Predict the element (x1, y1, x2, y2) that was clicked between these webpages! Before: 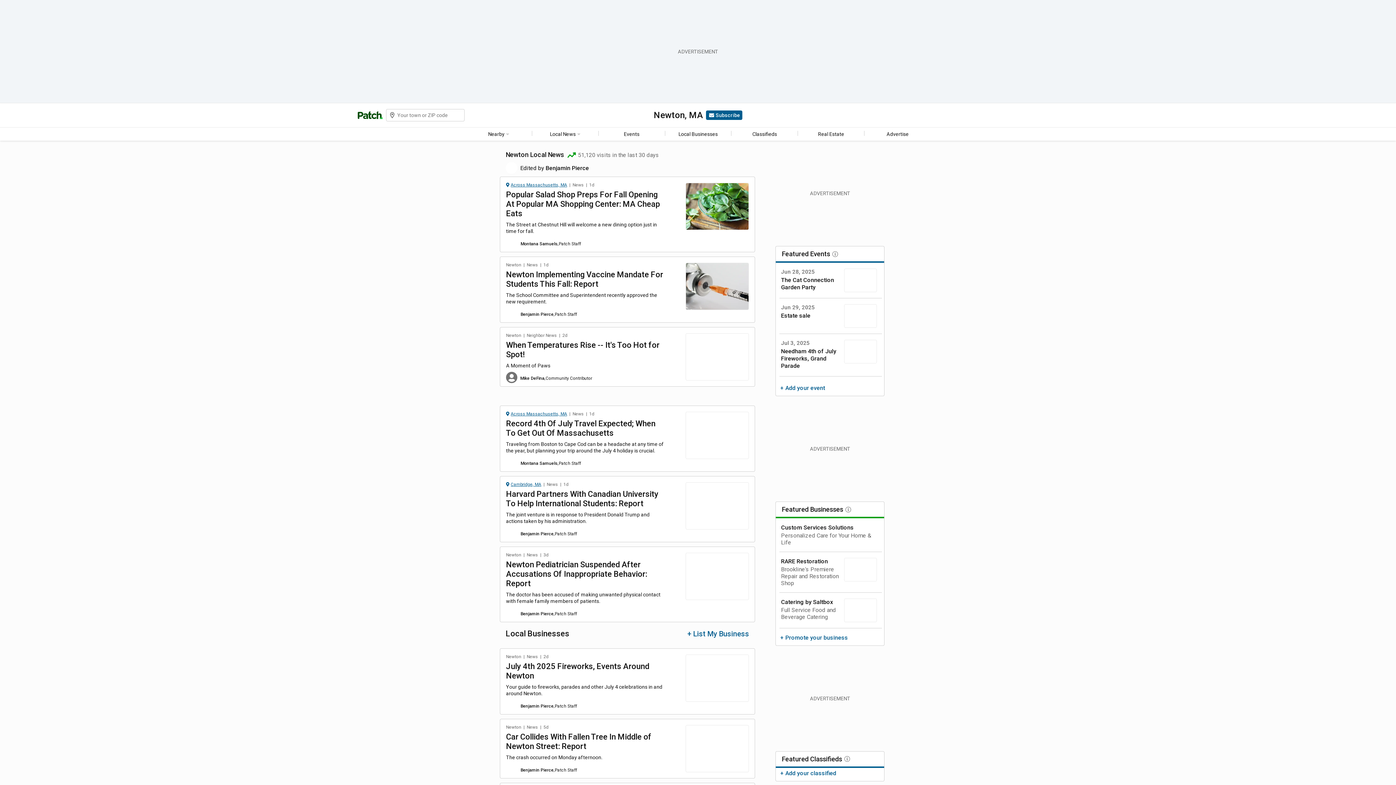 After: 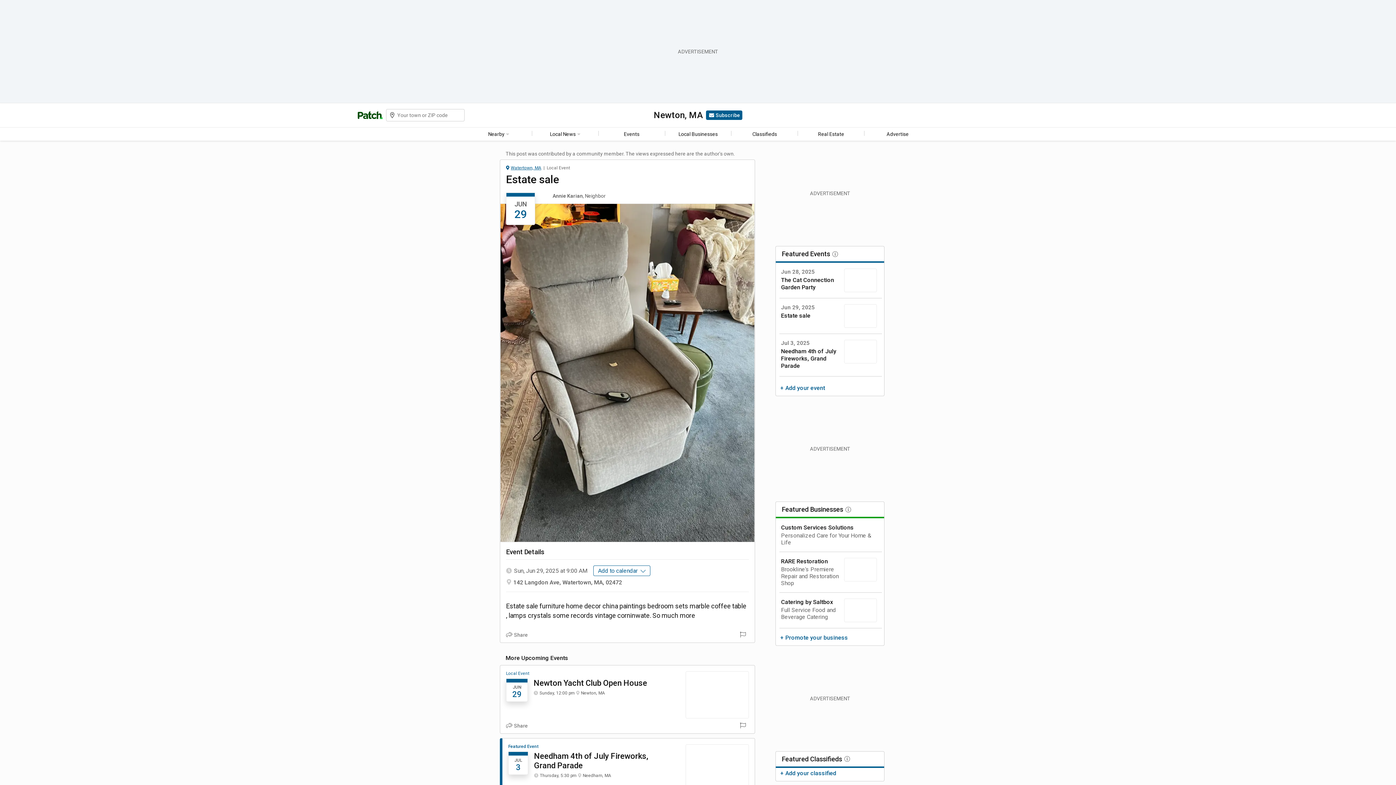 Action: bbox: (844, 304, 880, 328)